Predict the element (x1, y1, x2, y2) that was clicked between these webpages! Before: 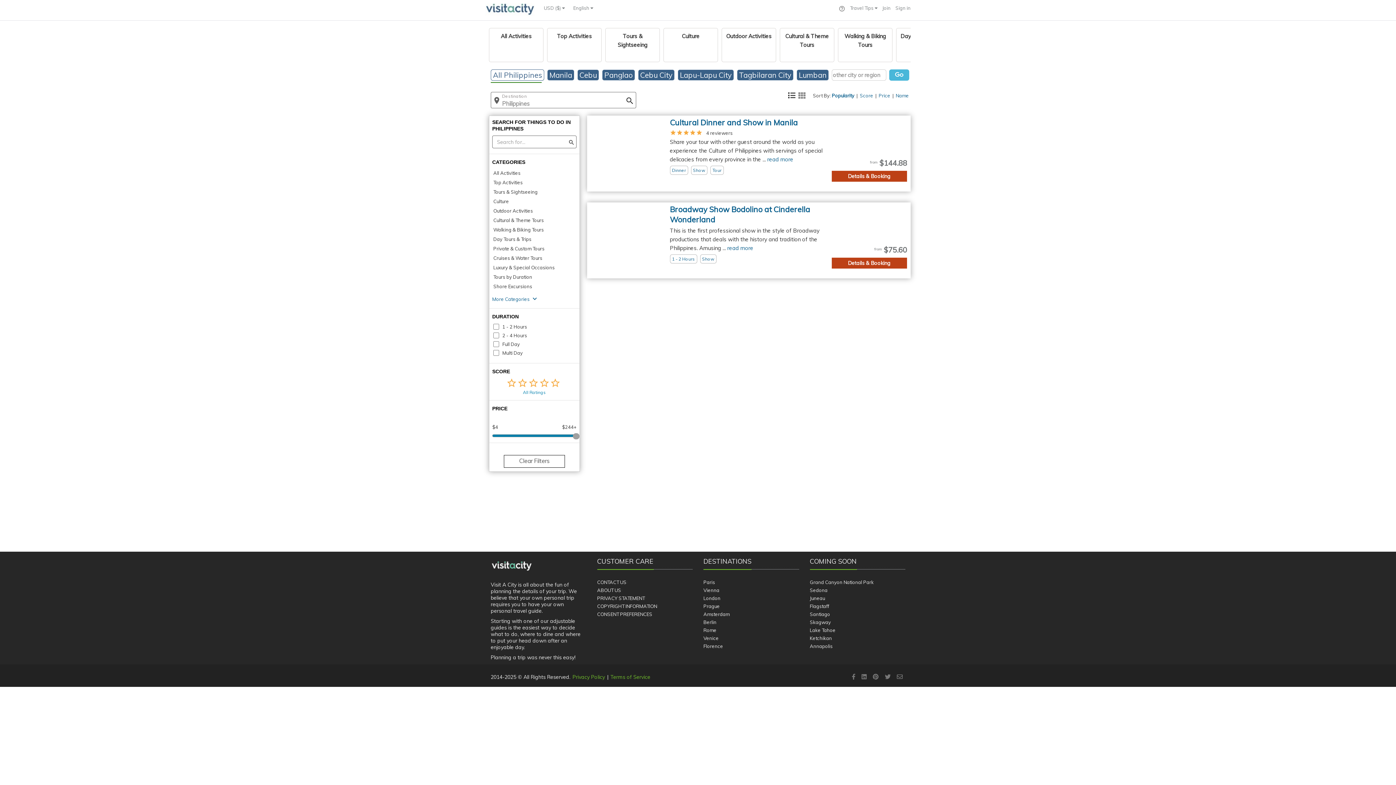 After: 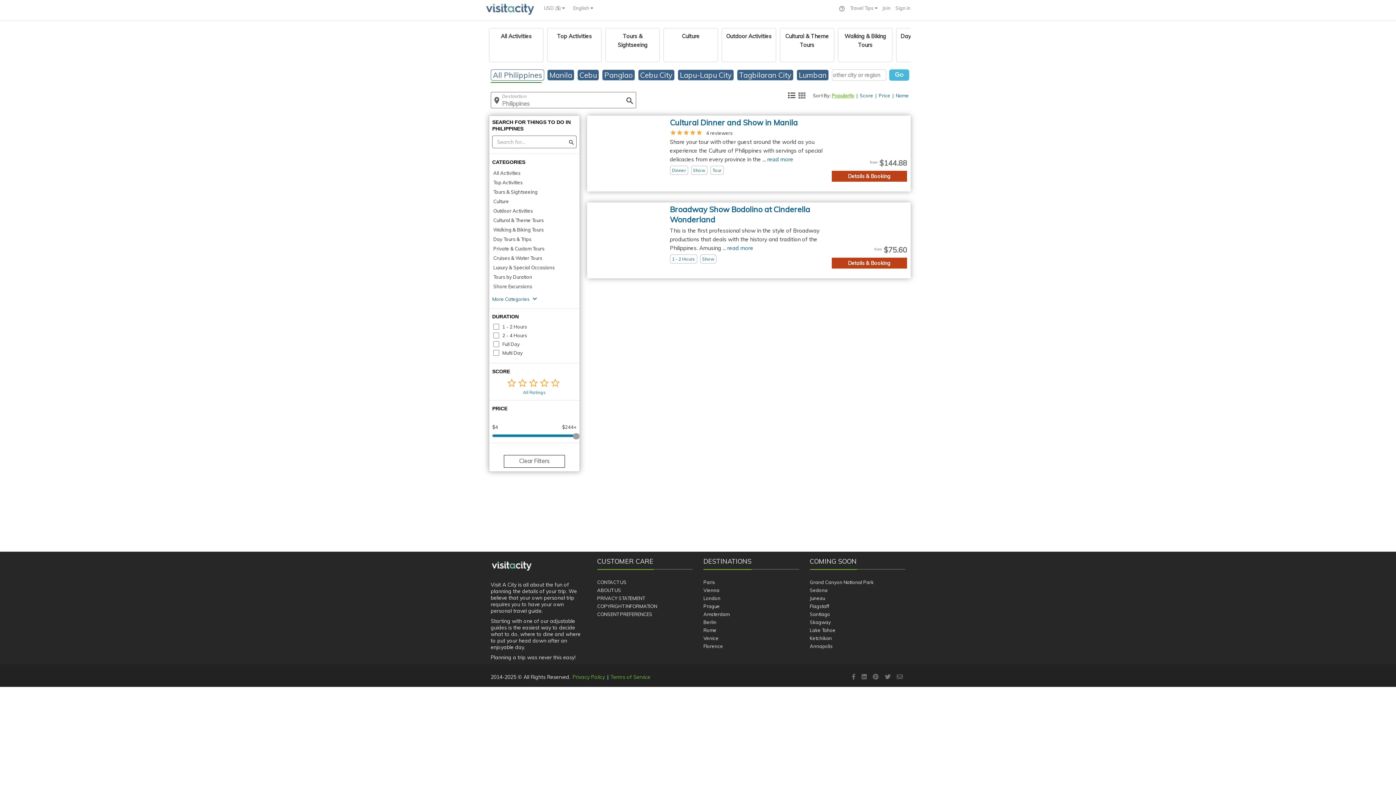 Action: label: Popularity bbox: (832, 92, 854, 98)